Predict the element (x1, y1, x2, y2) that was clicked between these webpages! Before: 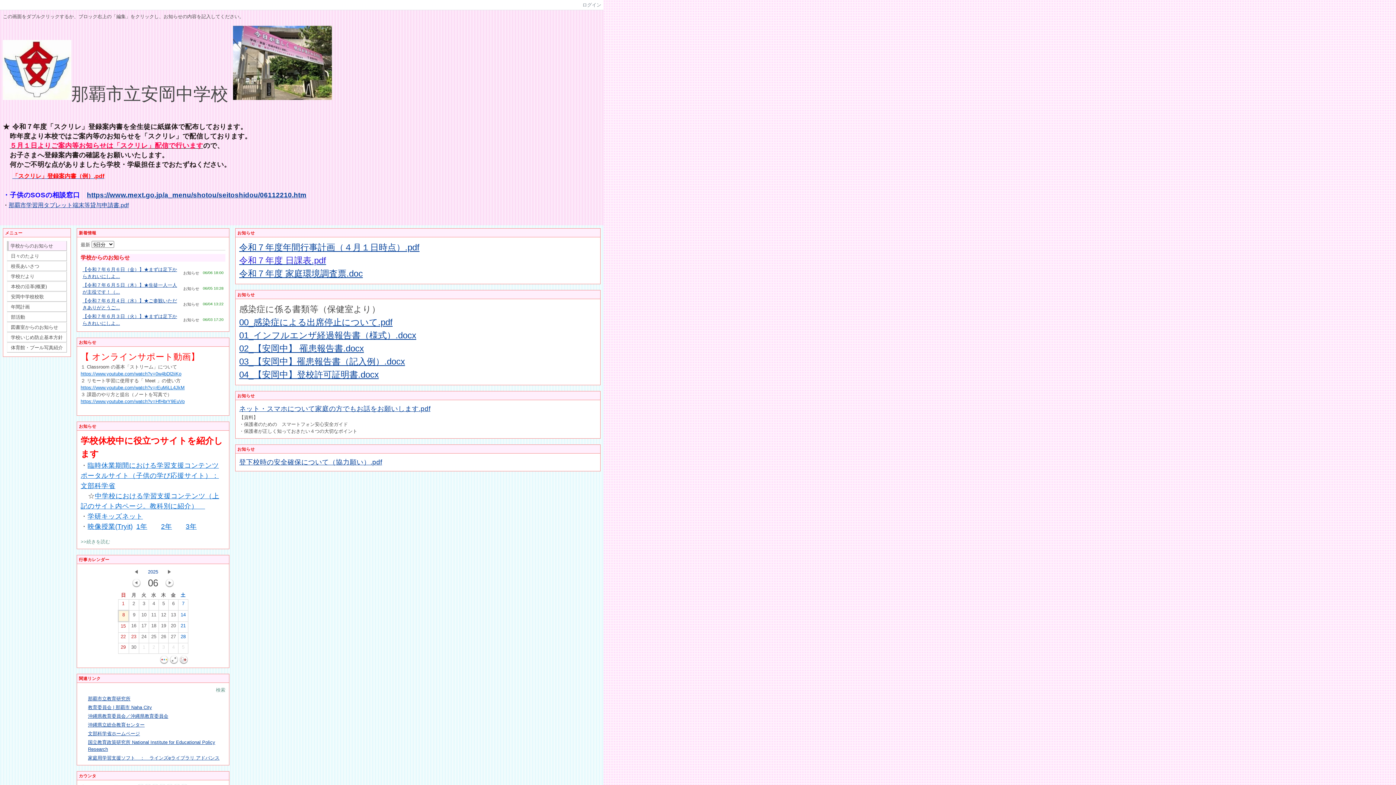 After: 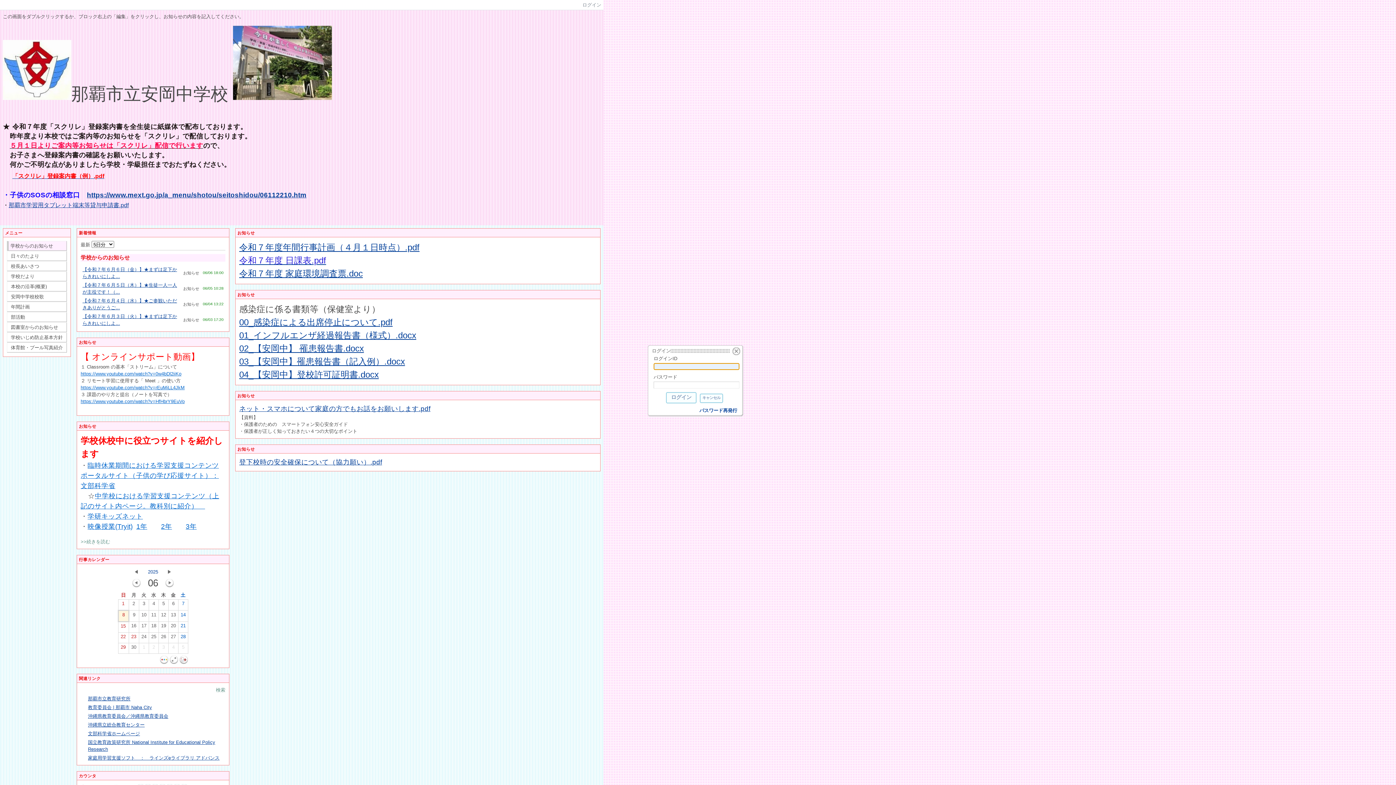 Action: bbox: (580, 2, 603, 7) label: ログイン